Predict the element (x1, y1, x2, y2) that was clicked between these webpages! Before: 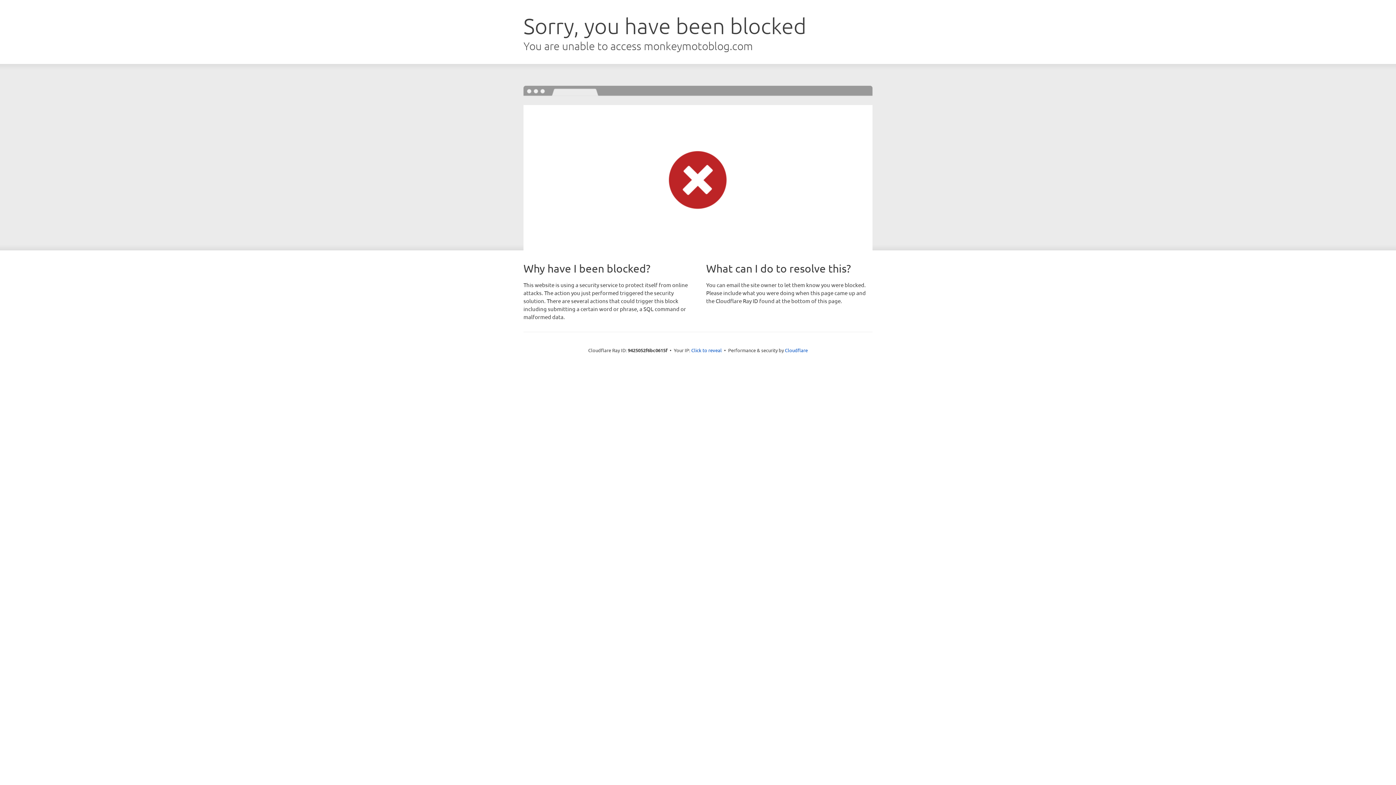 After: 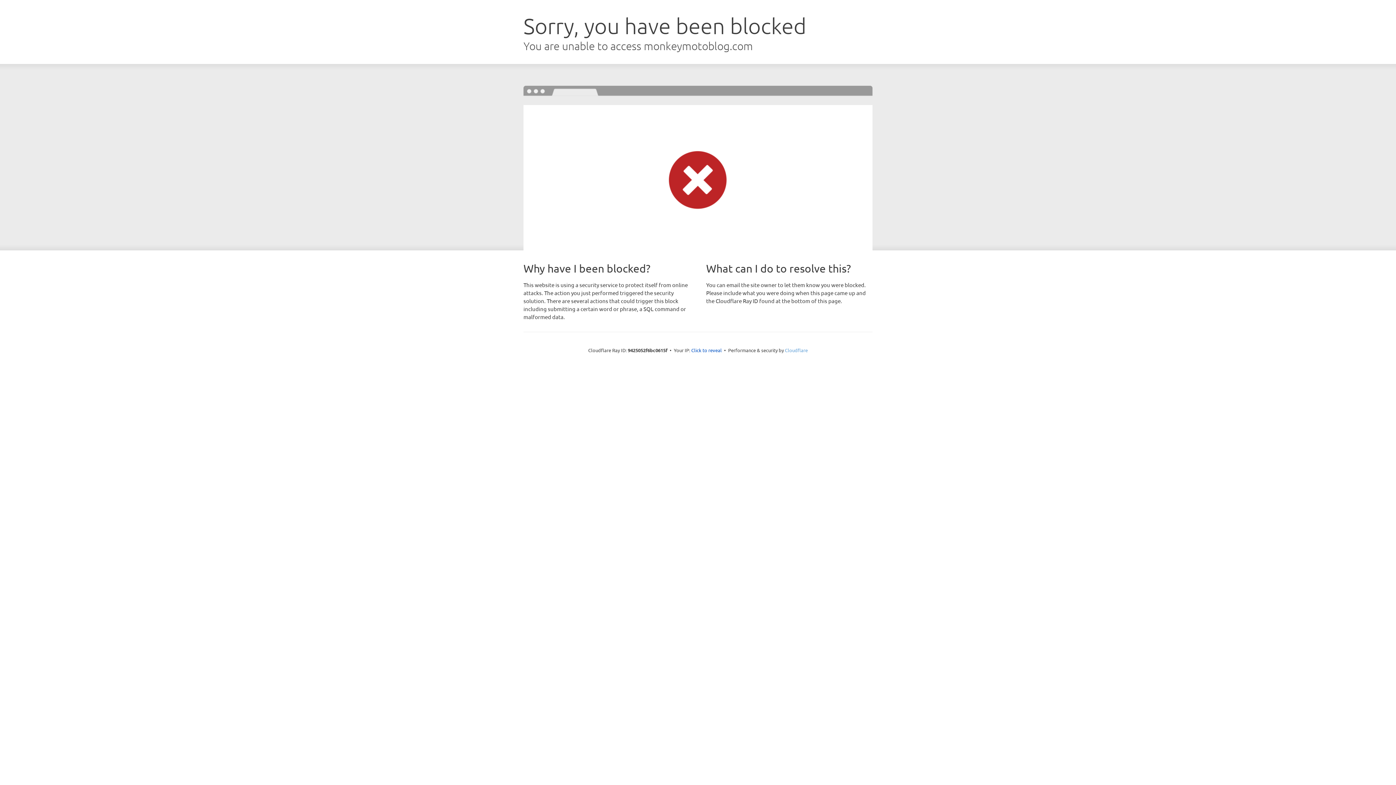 Action: label: Cloudflare bbox: (785, 347, 808, 353)